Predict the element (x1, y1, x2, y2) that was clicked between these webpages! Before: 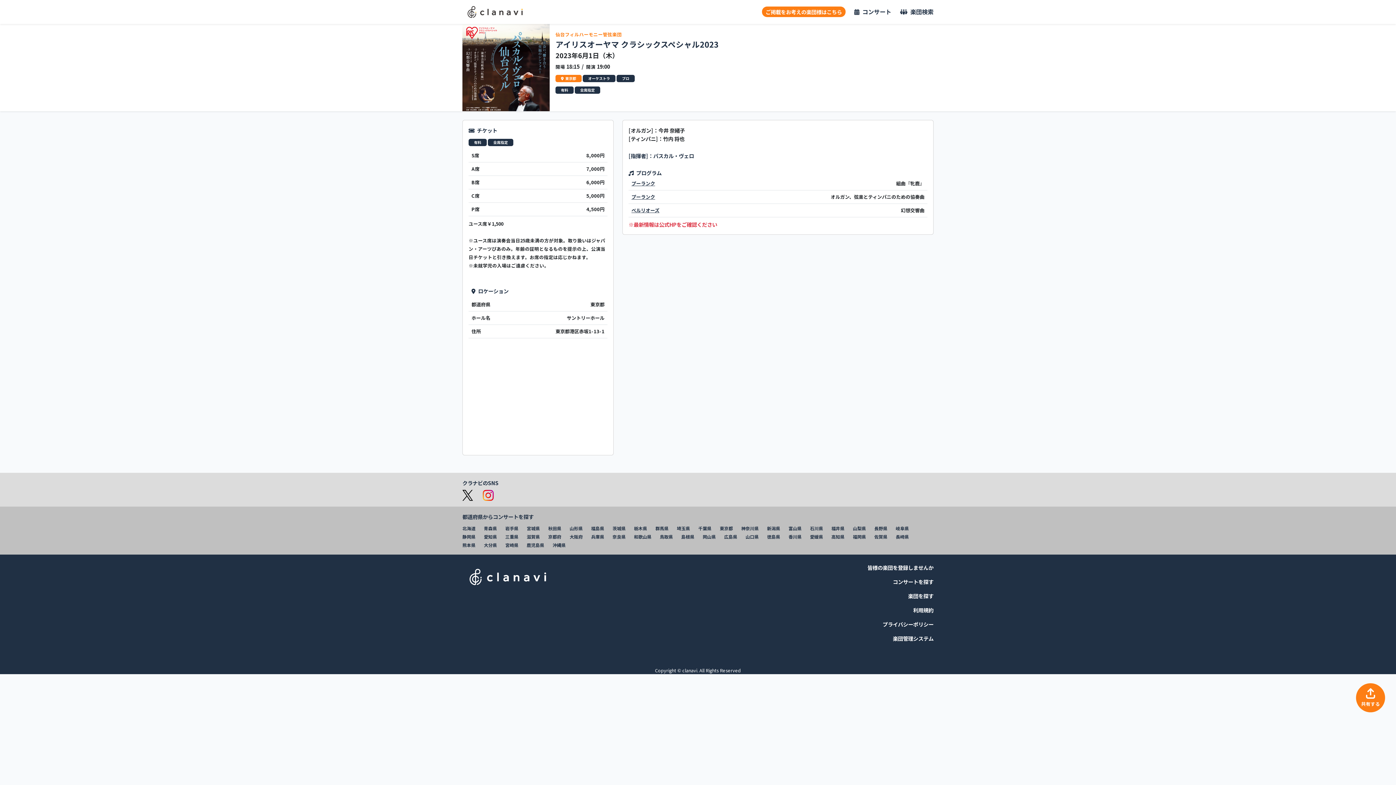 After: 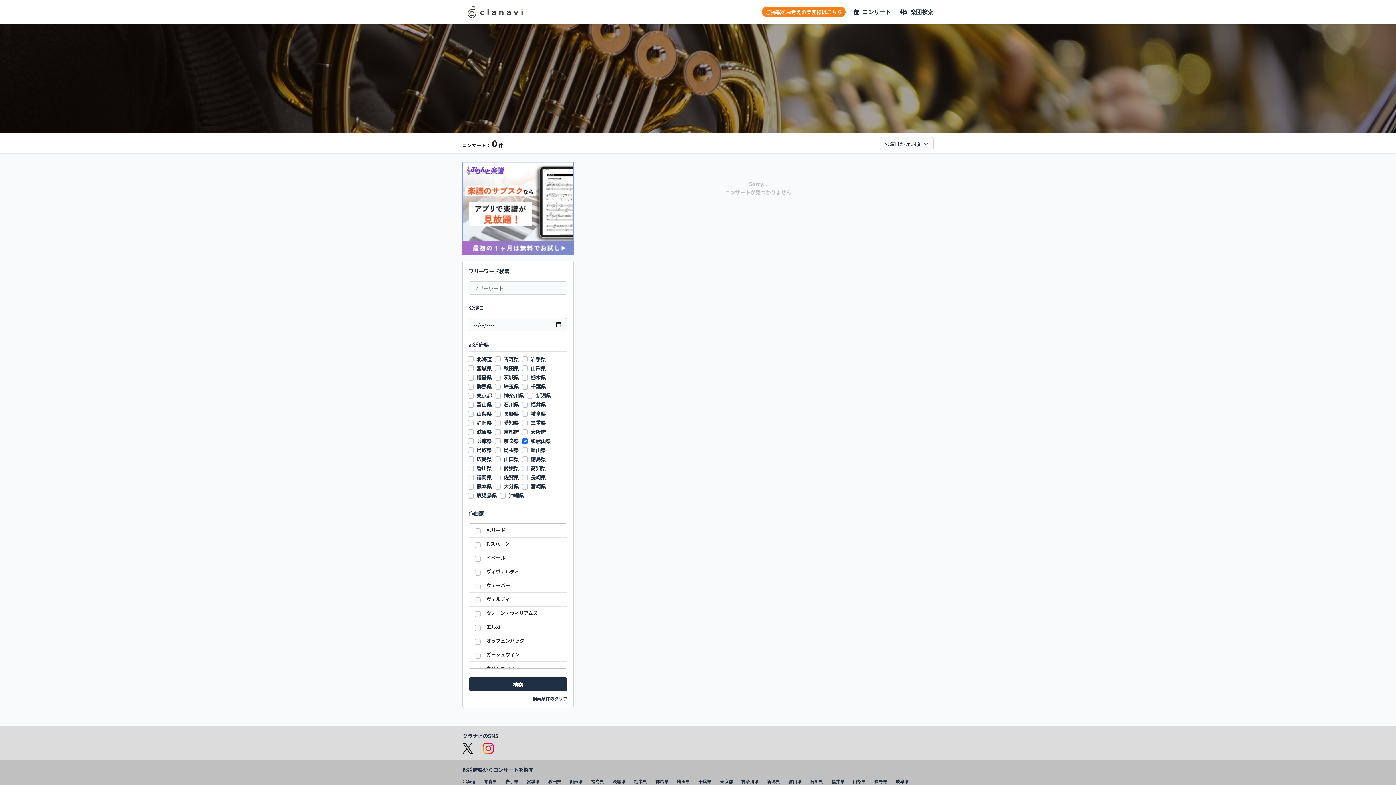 Action: bbox: (634, 533, 651, 539) label: 和歌山県